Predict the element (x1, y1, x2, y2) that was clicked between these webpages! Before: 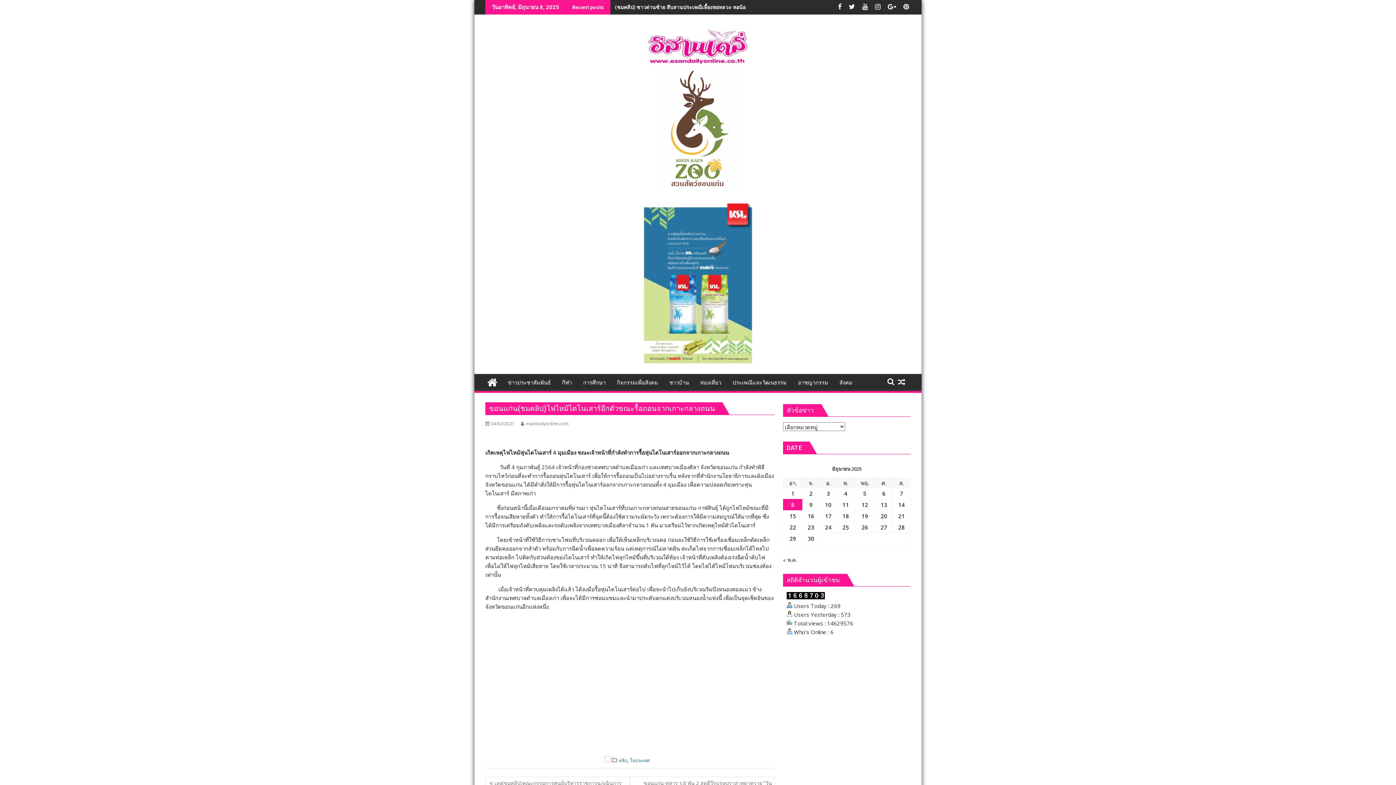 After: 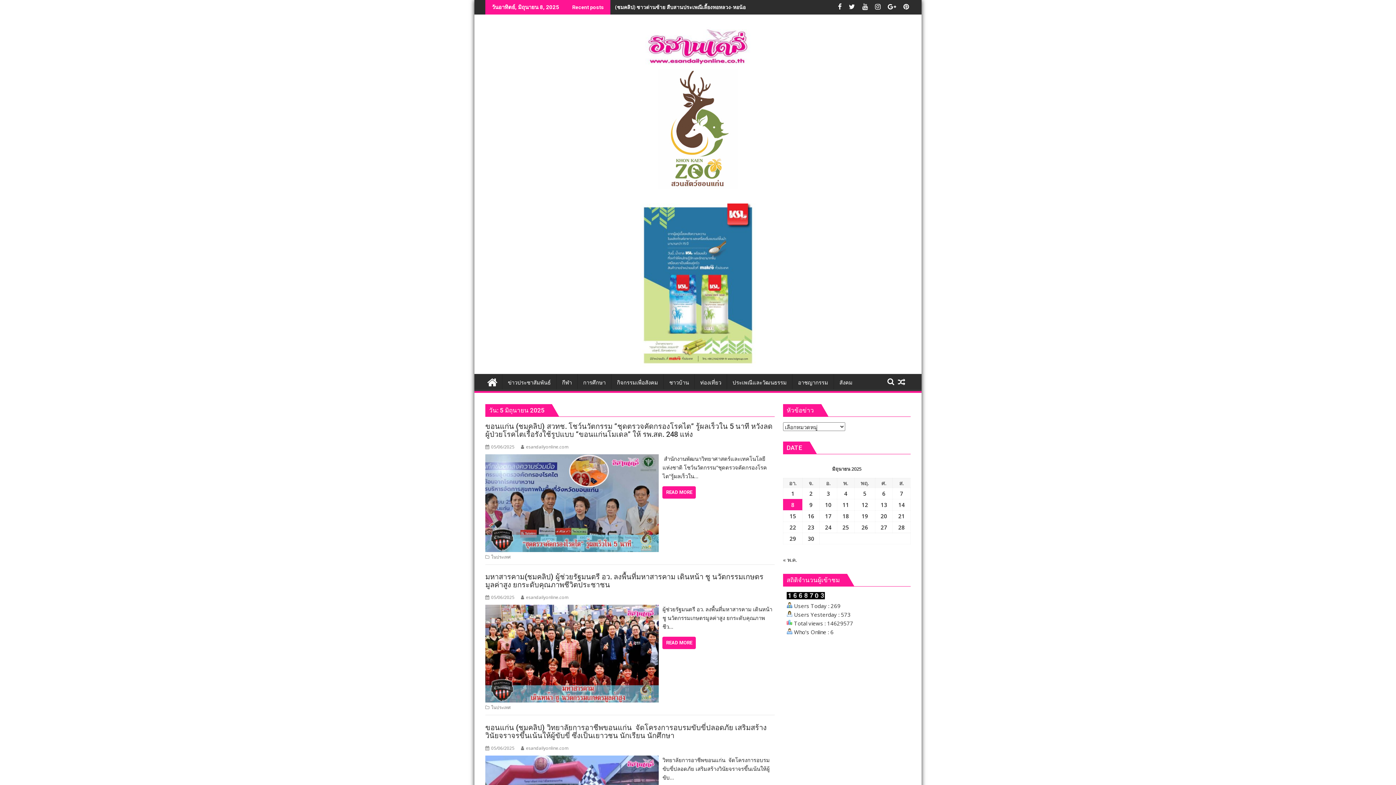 Action: label: เผยแพร่เรื่องแล้วบน 5 June 2025 bbox: (863, 490, 866, 497)